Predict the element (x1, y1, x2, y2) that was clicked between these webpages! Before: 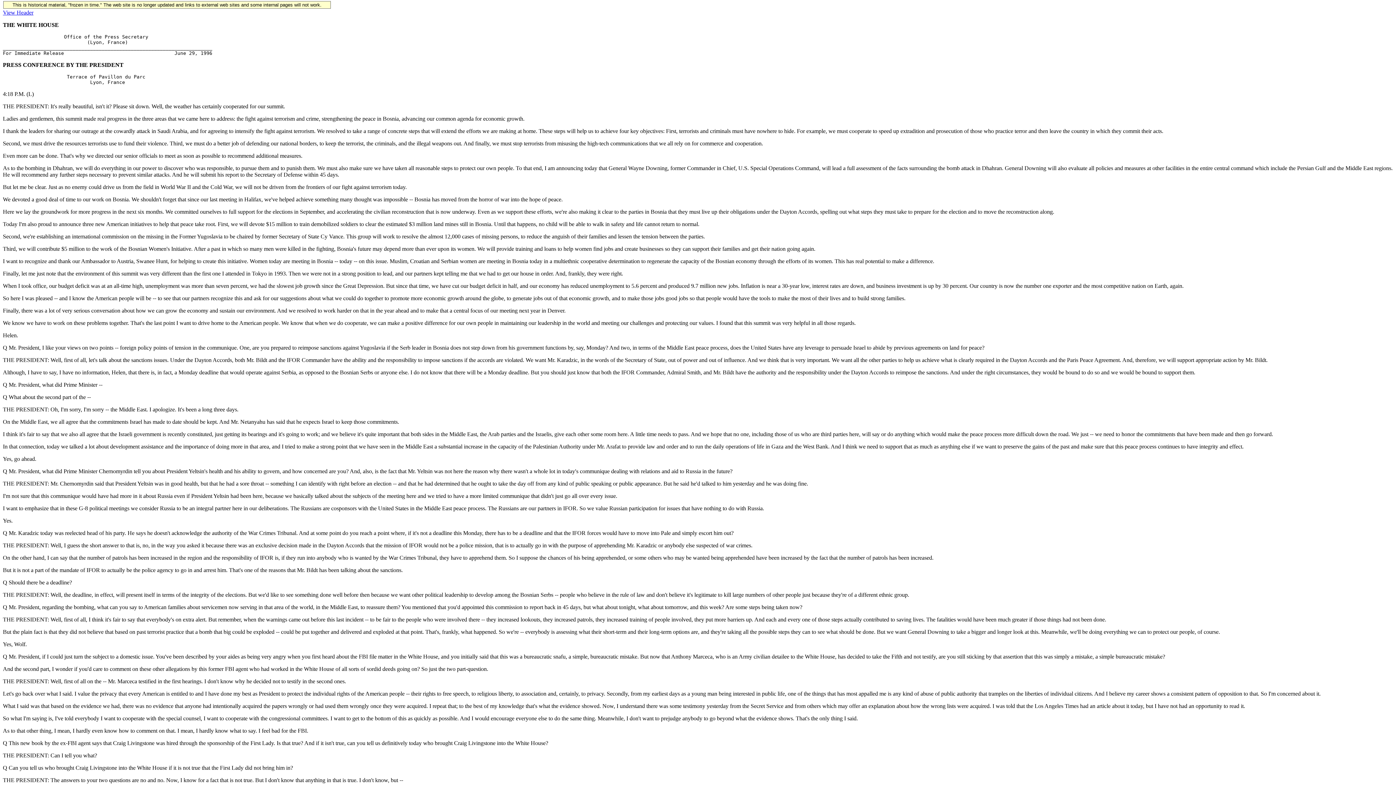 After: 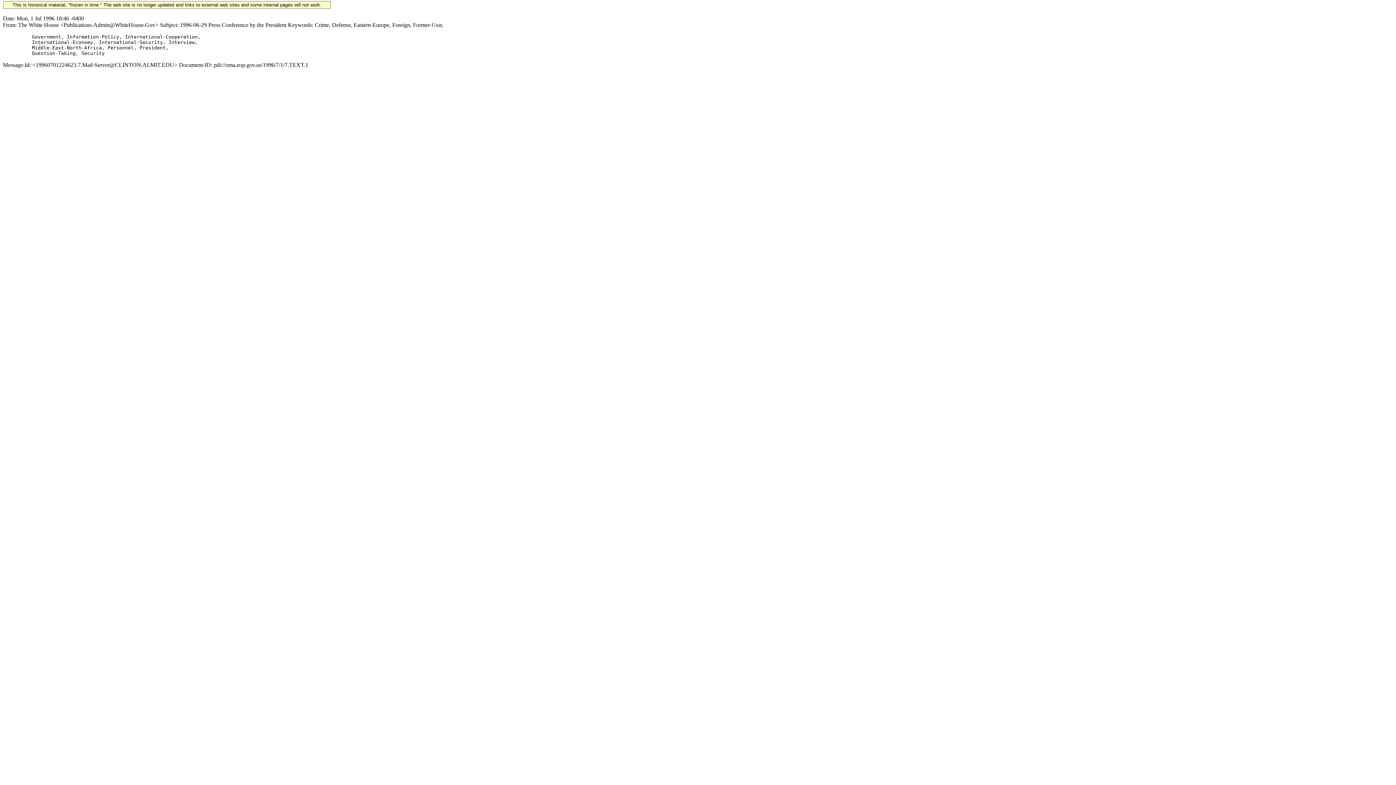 Action: label: View Header bbox: (2, 9, 33, 15)